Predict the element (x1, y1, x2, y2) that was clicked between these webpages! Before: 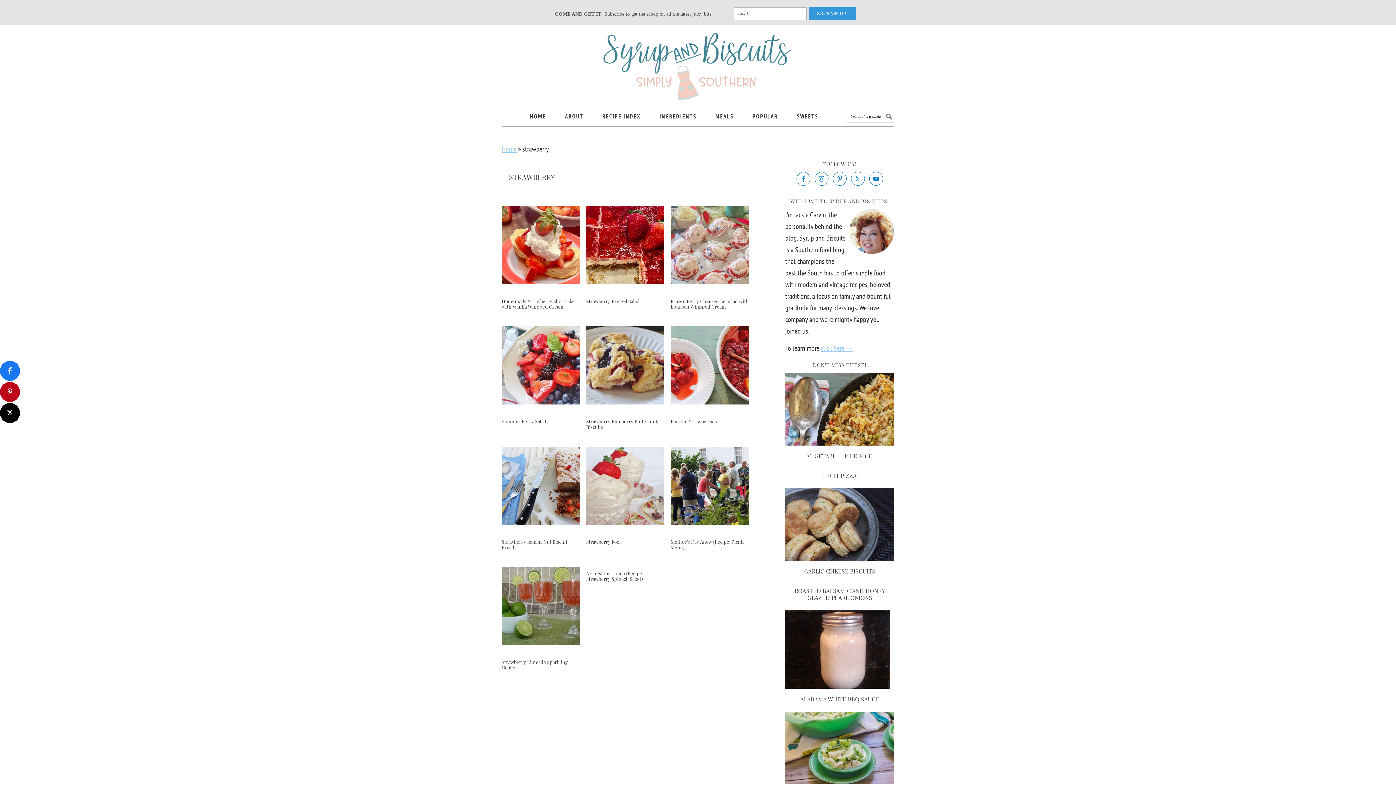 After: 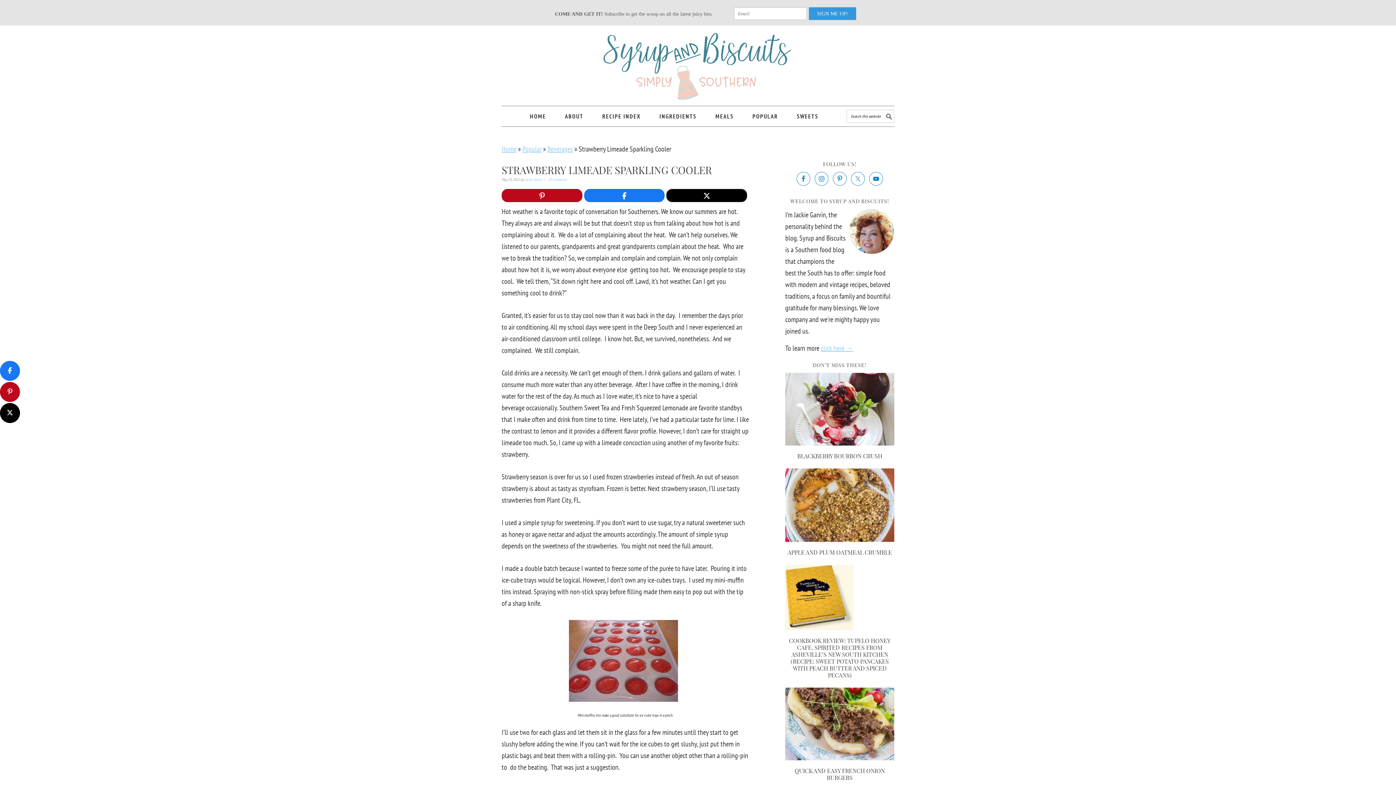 Action: bbox: (501, 645, 580, 654)